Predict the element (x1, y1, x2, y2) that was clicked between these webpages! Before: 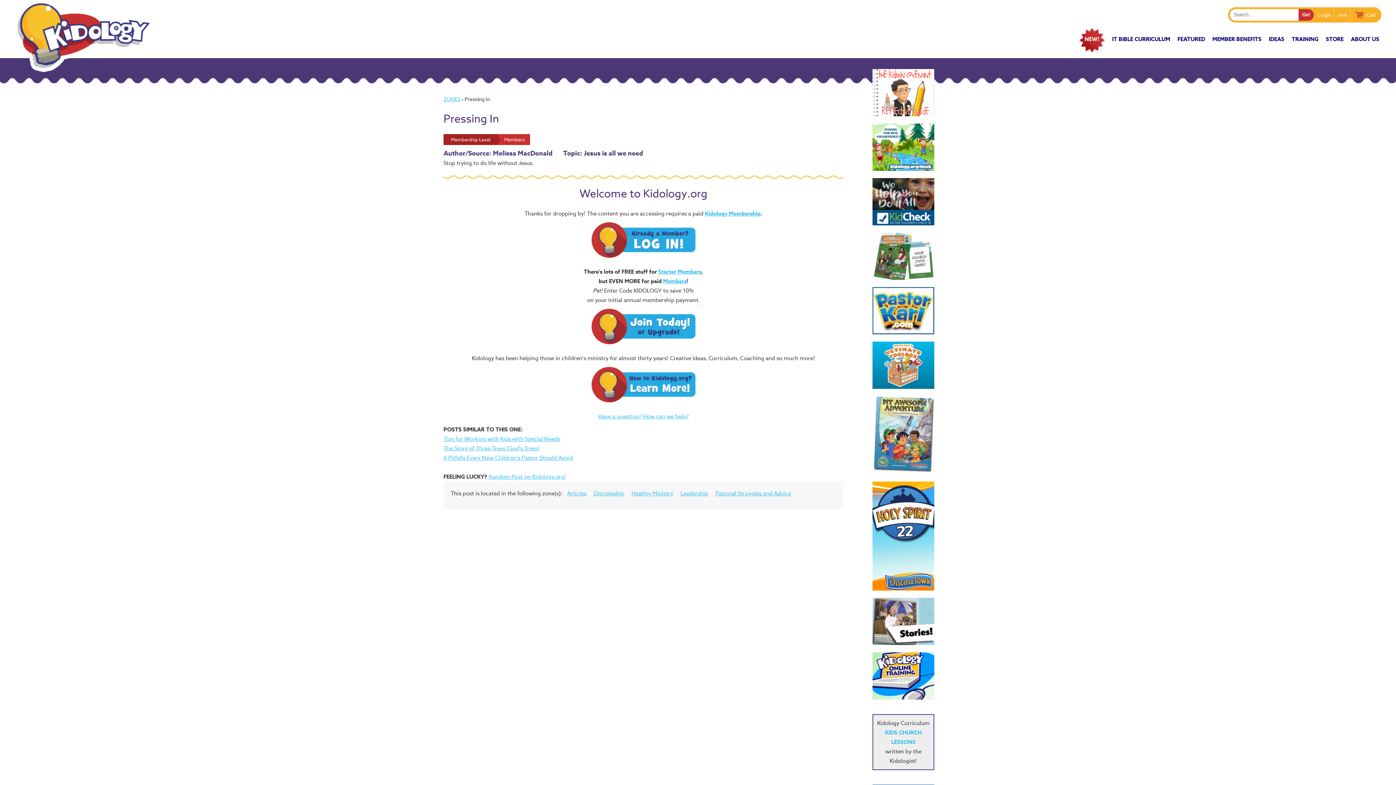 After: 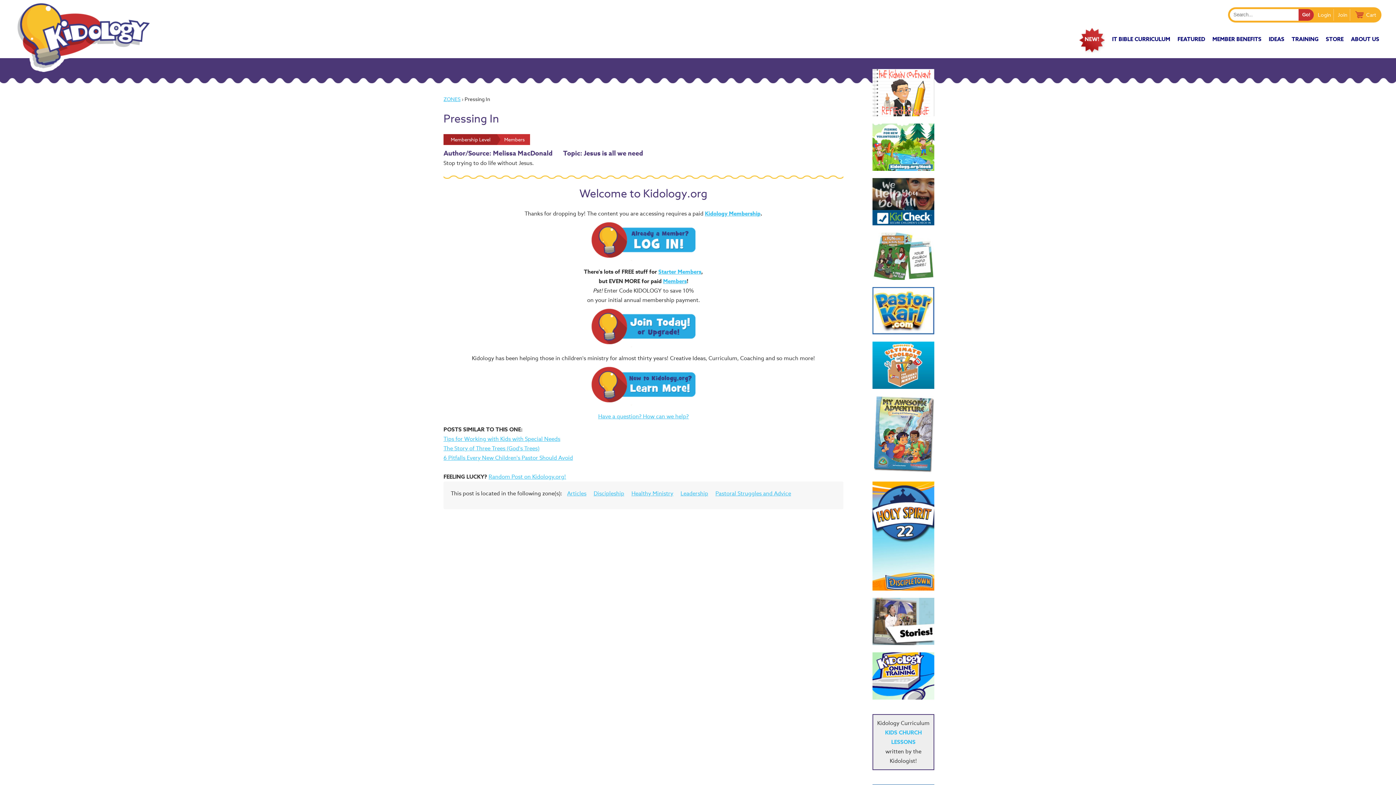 Action: bbox: (658, 268, 701, 275) label: Starter Members